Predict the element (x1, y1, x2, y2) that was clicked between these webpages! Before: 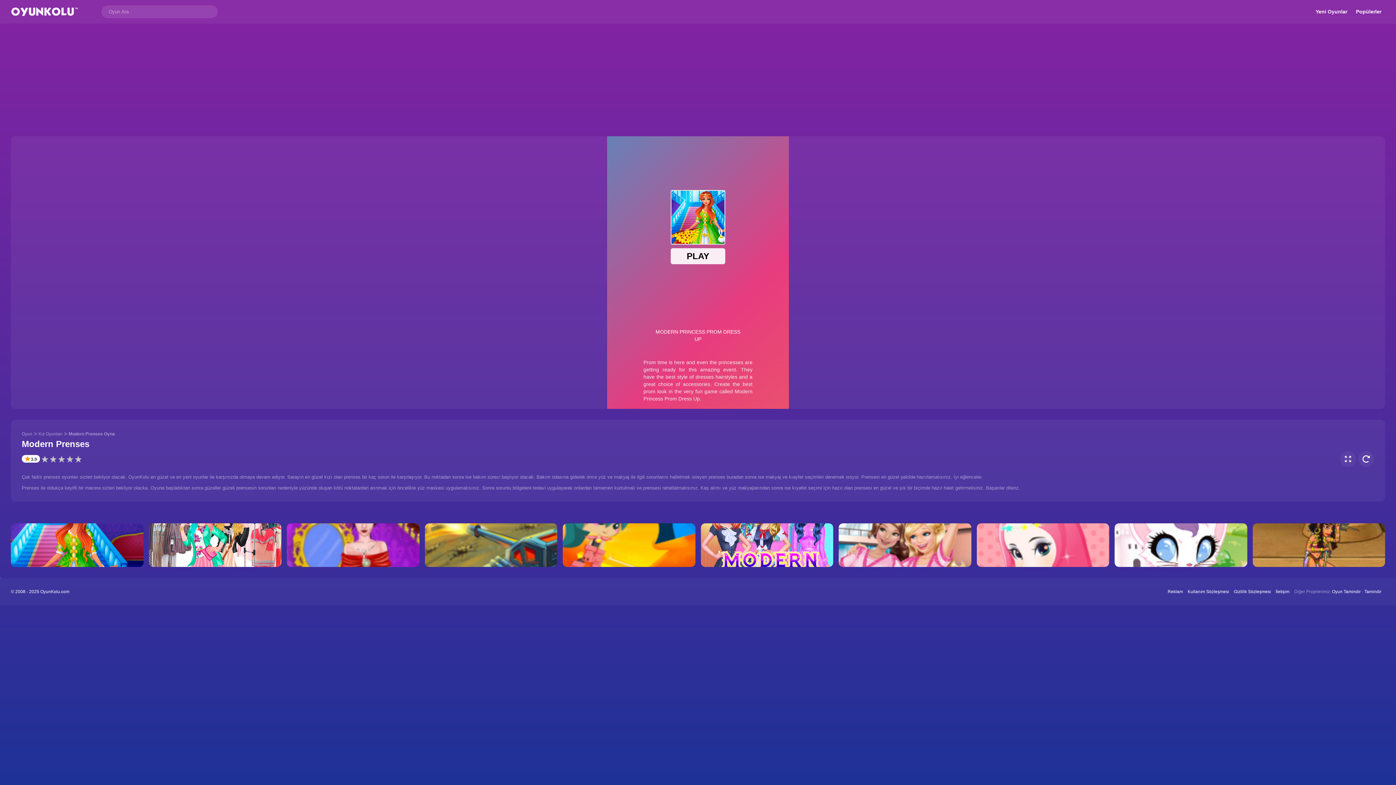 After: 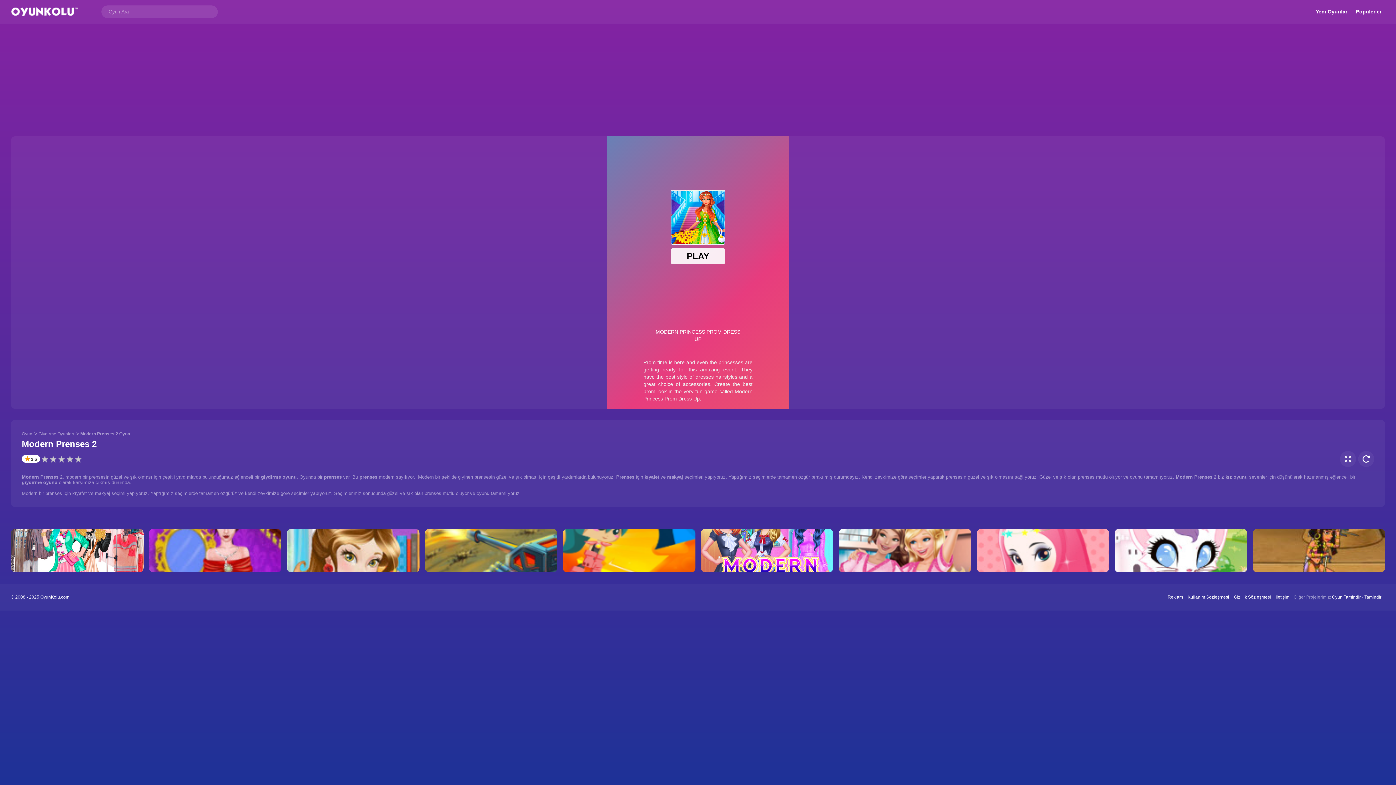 Action: bbox: (10, 523, 143, 567)